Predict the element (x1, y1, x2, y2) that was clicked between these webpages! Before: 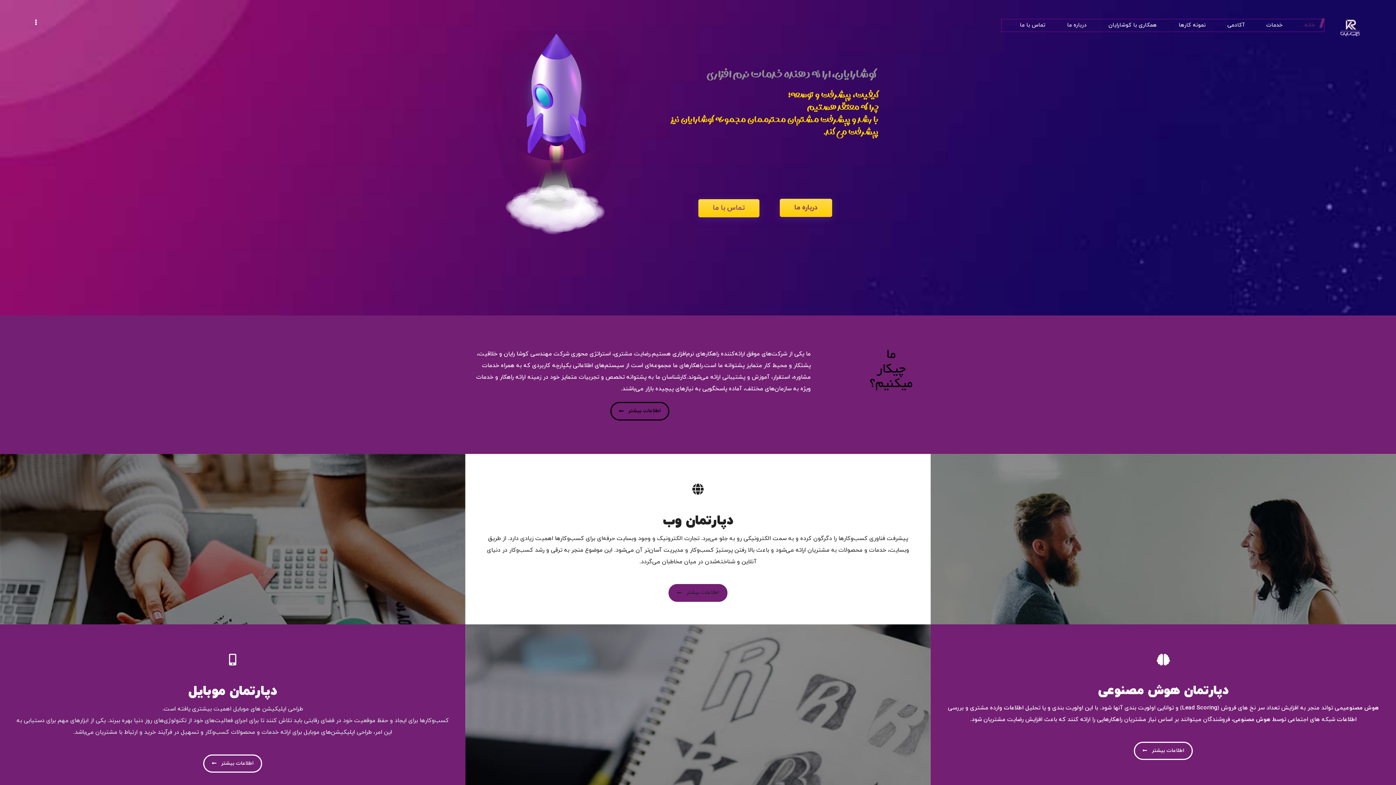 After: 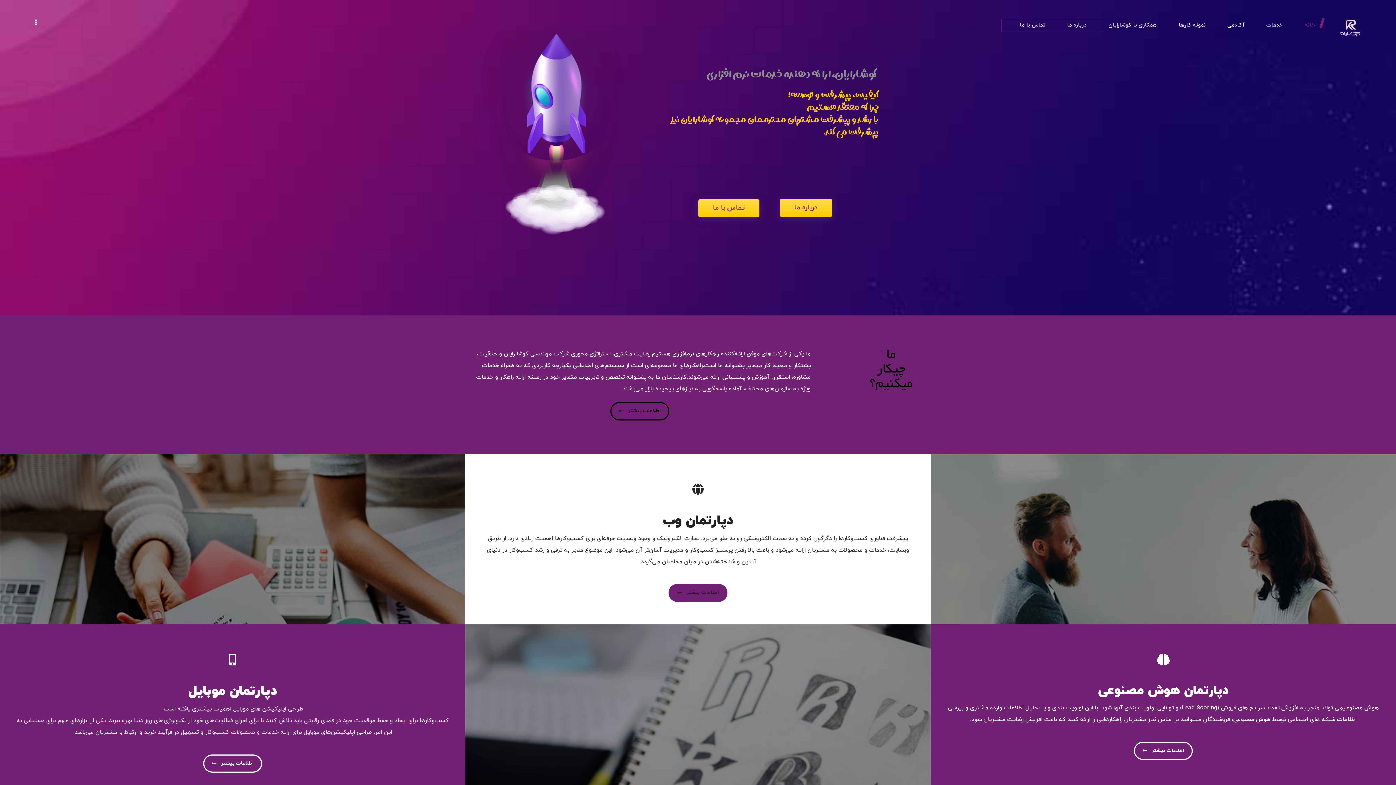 Action: bbox: (1134, 742, 1193, 760) label: اطلاعات بیشتر 
اطلاعات بیشتر 